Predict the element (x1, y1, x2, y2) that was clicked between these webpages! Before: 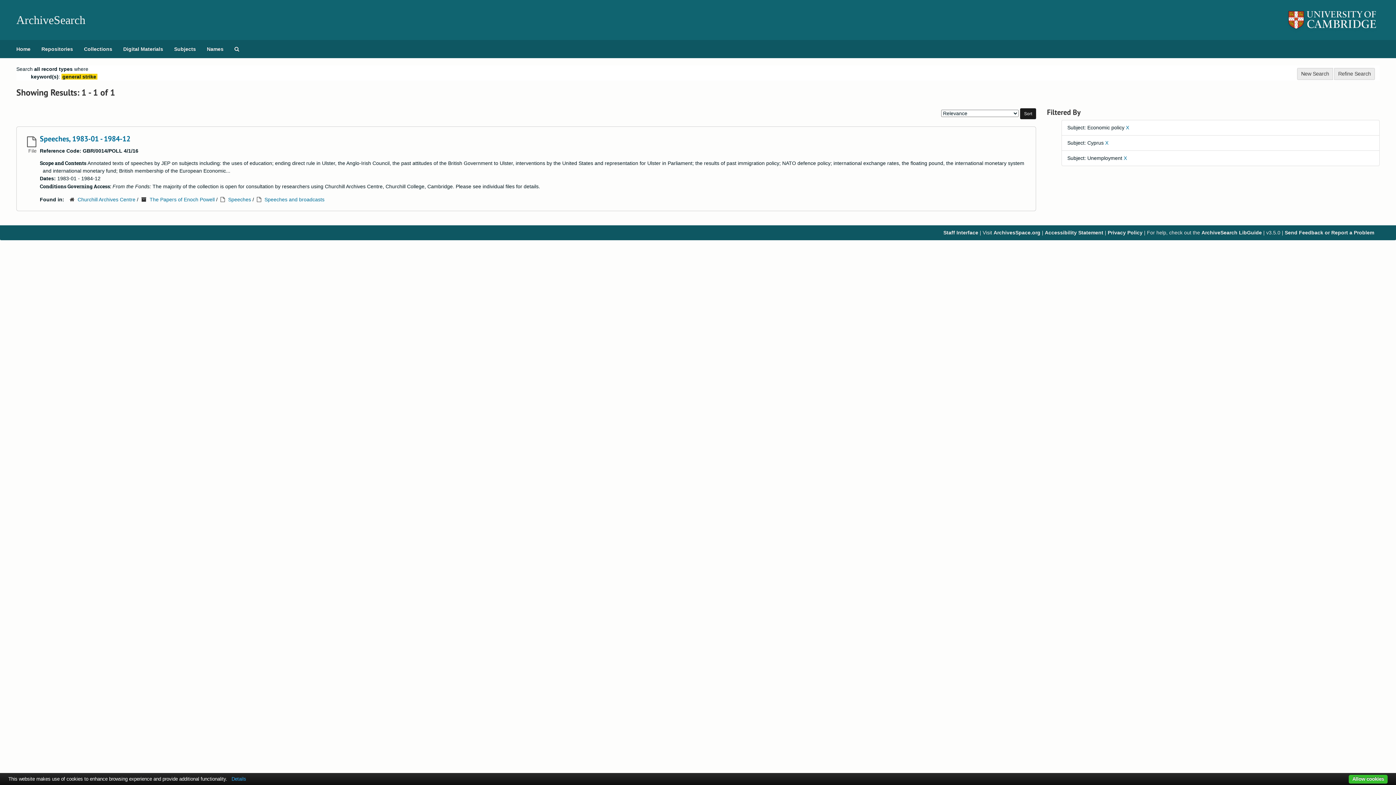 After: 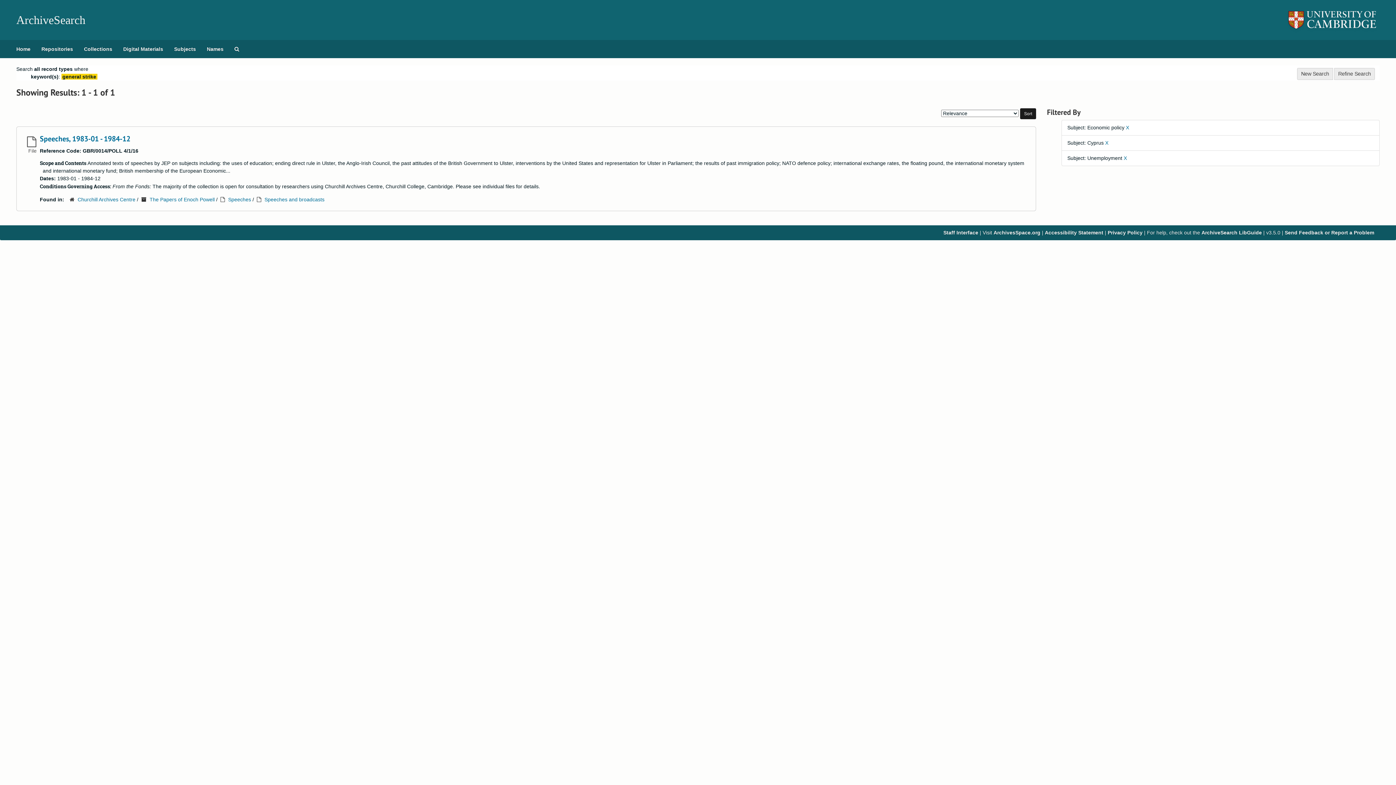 Action: bbox: (1349, 775, 1388, 784) label: Allow cookies